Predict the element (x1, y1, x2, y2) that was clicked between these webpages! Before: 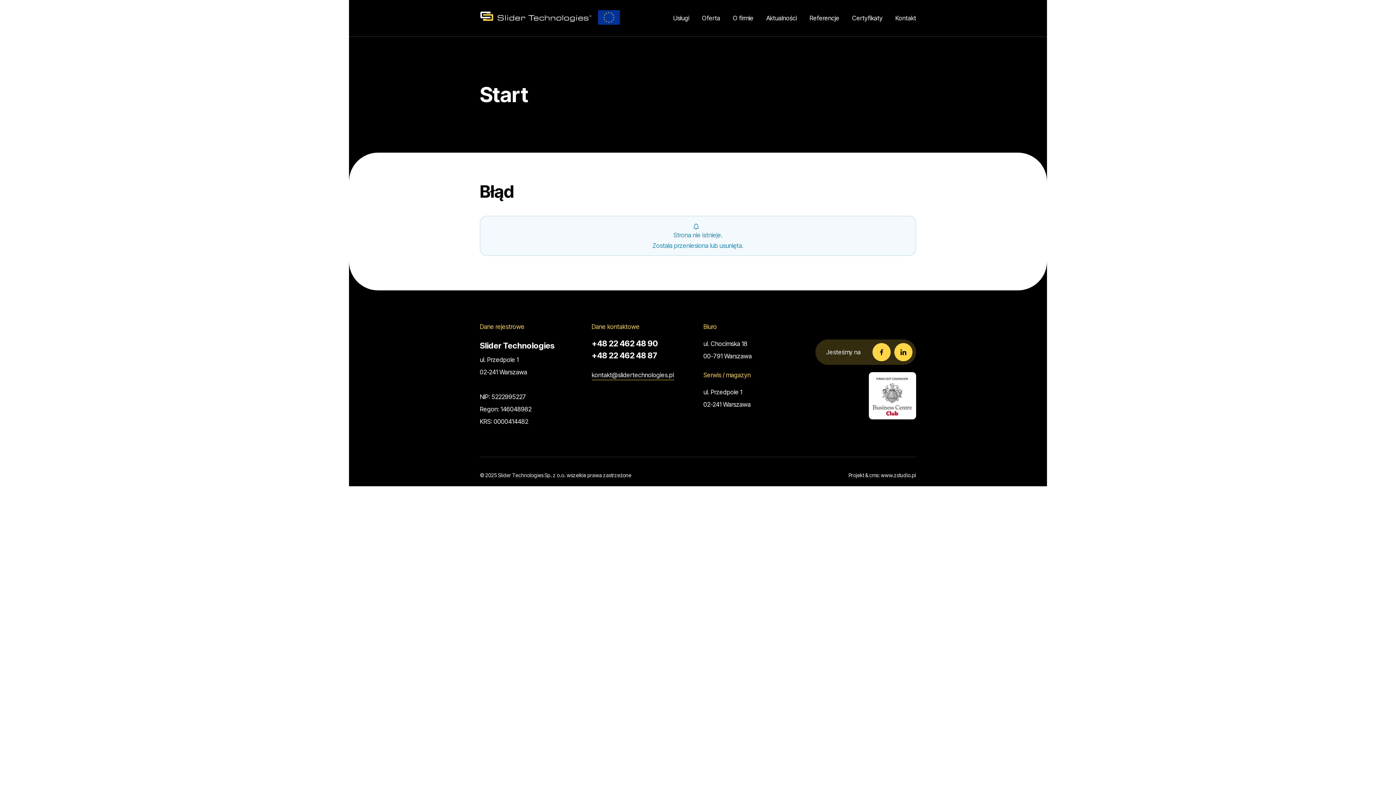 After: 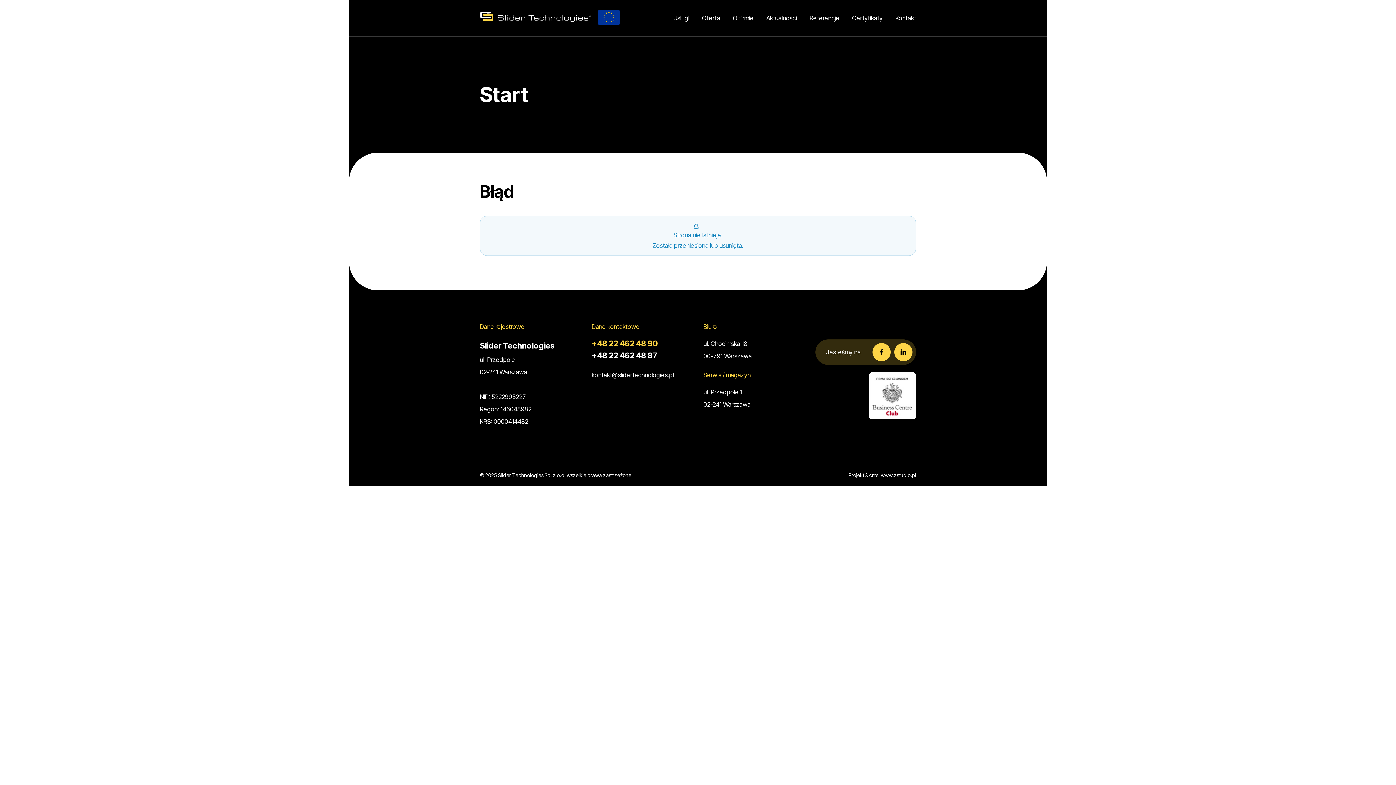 Action: label: +48 22 462 48 90 bbox: (591, 337, 692, 349)